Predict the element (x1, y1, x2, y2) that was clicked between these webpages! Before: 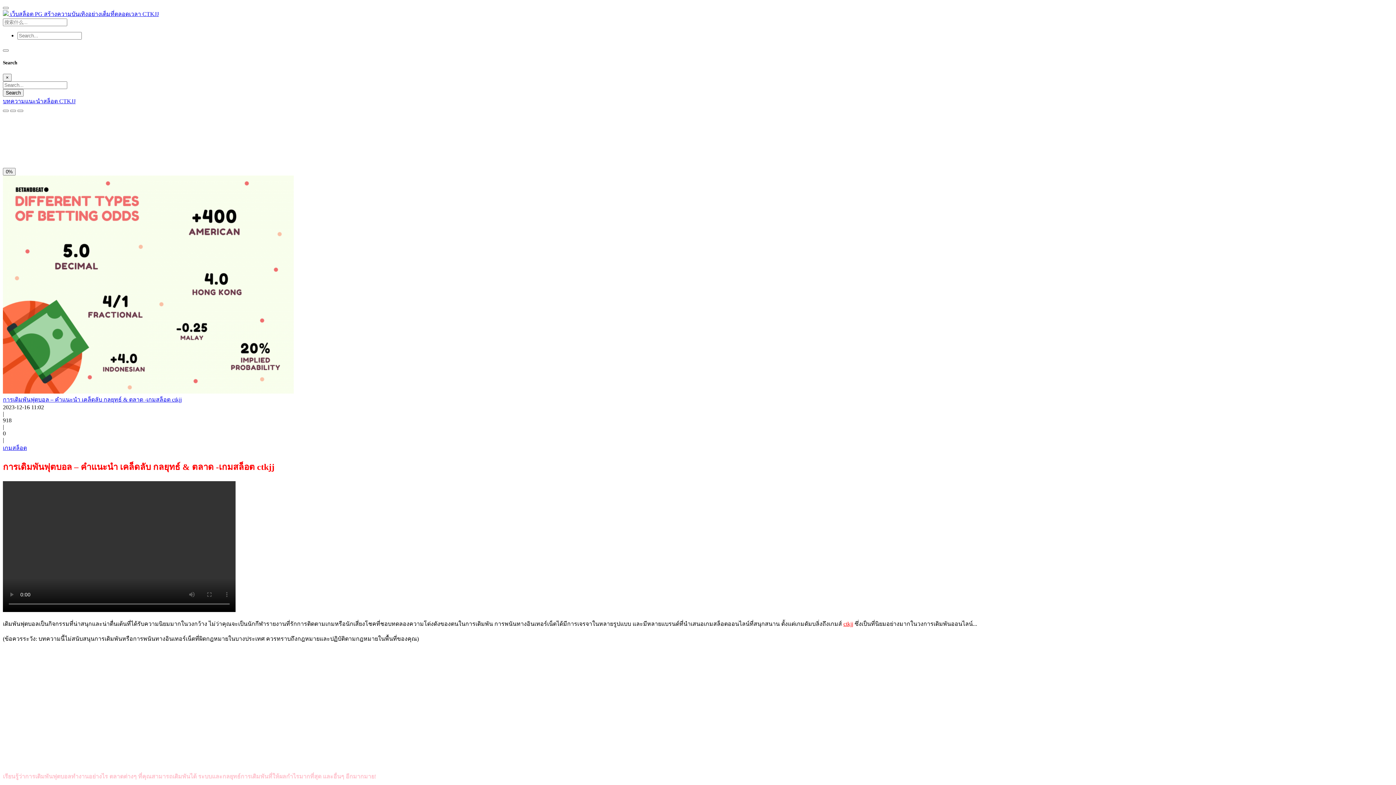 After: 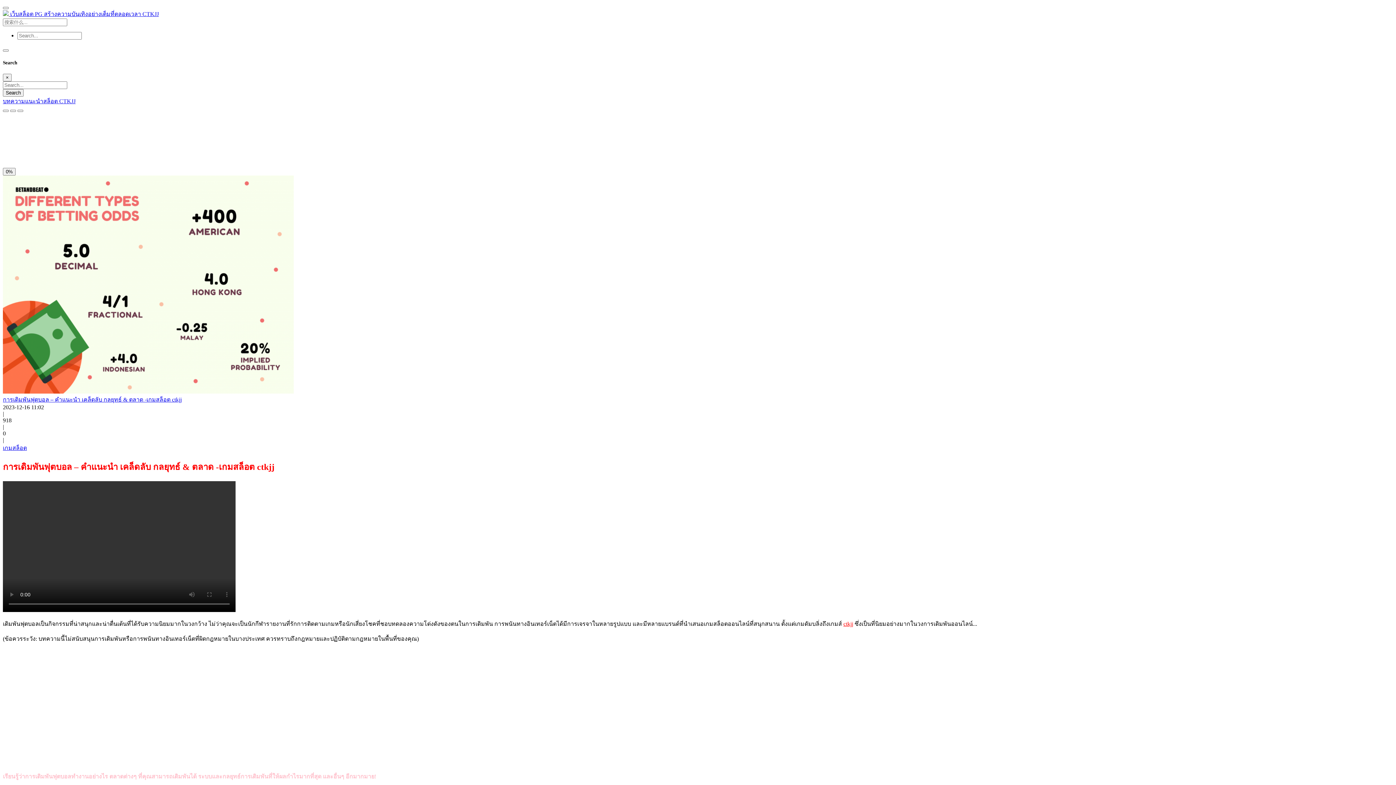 Action: bbox: (2, 125, 30, 133) label: Sans Serif